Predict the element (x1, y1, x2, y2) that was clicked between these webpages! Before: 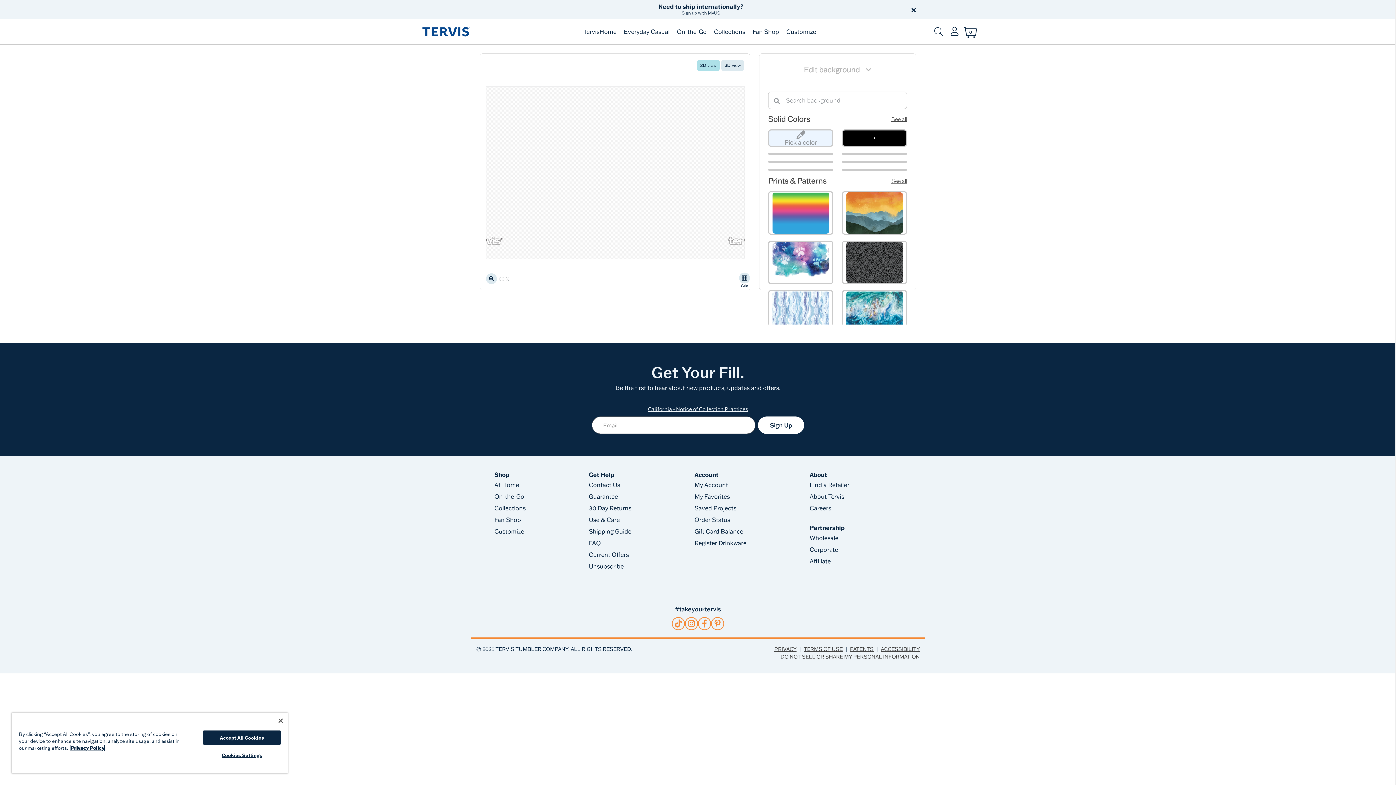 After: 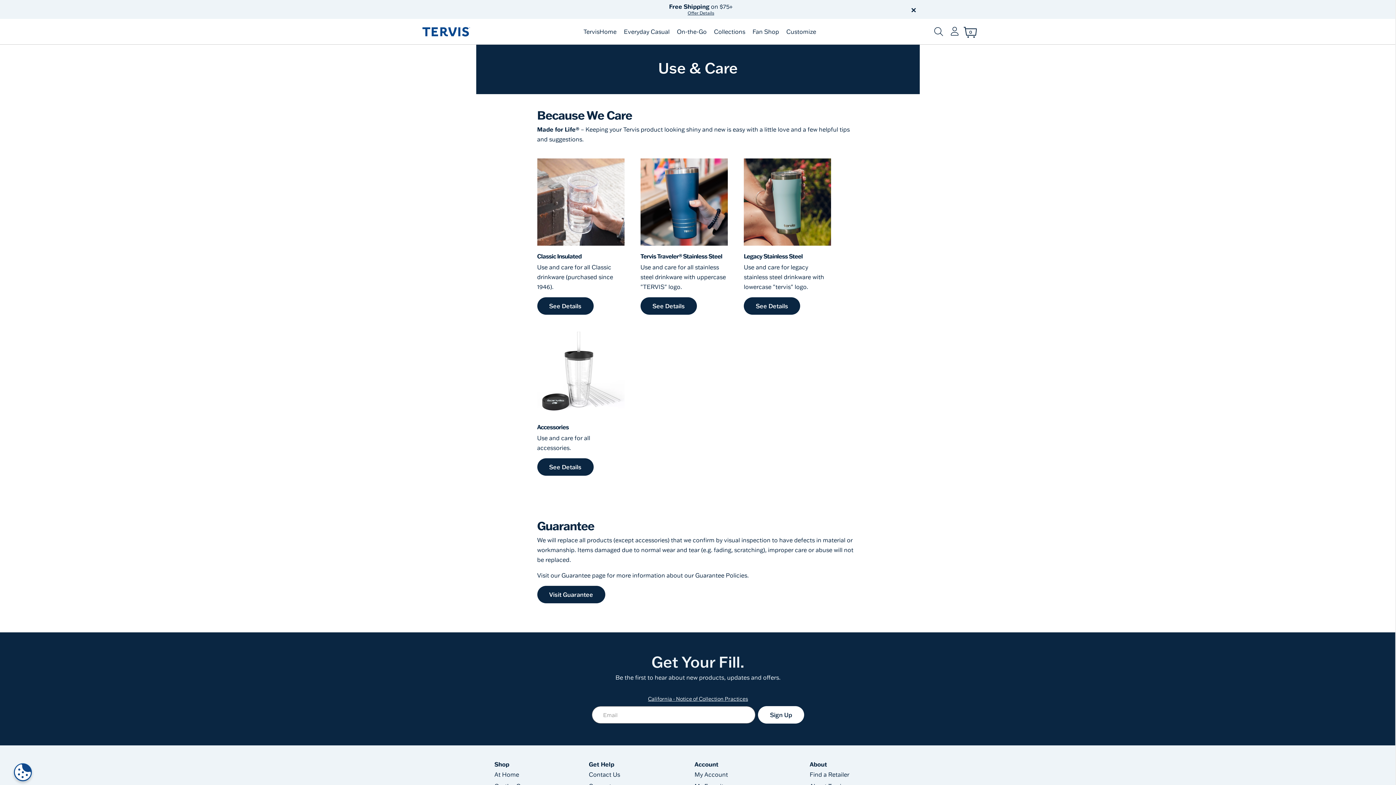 Action: label: Use & Care bbox: (589, 516, 619, 523)